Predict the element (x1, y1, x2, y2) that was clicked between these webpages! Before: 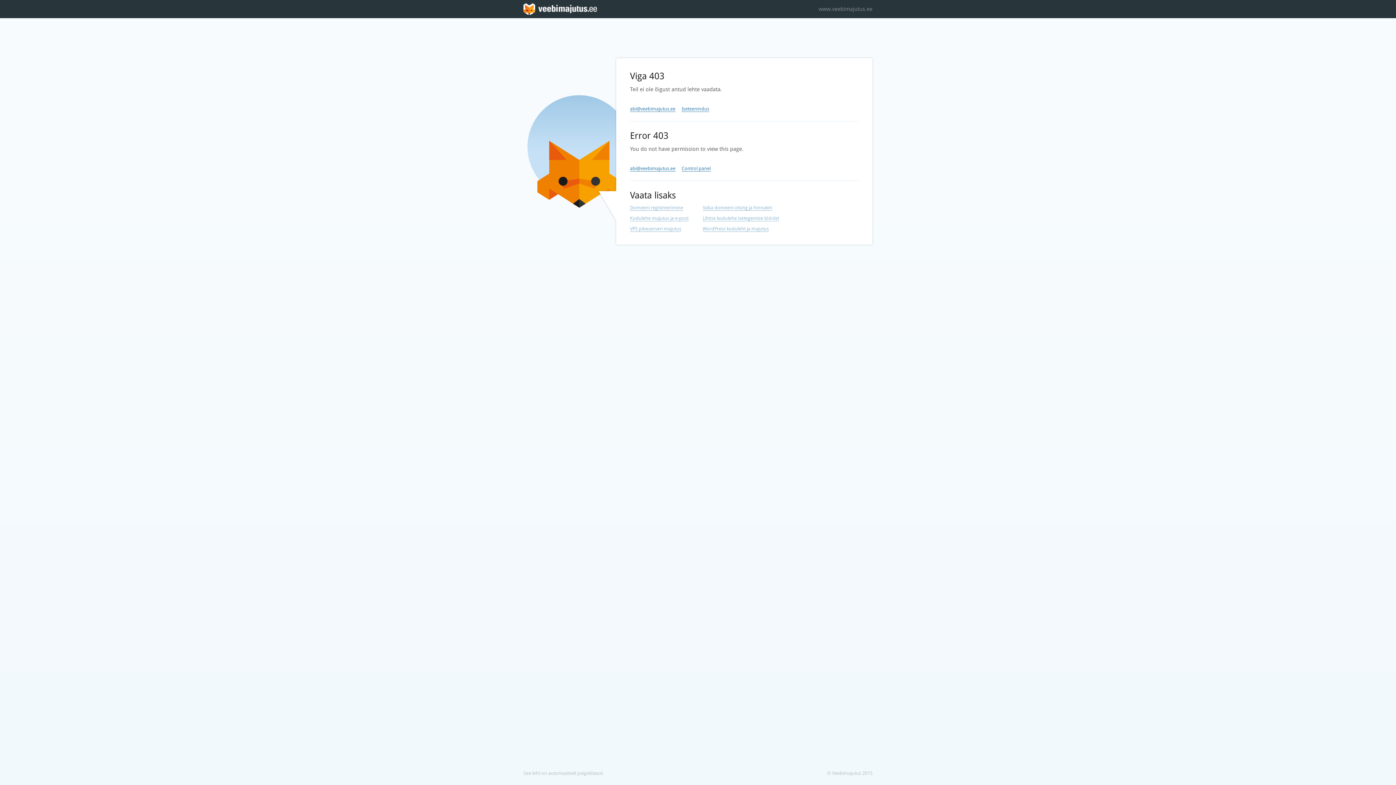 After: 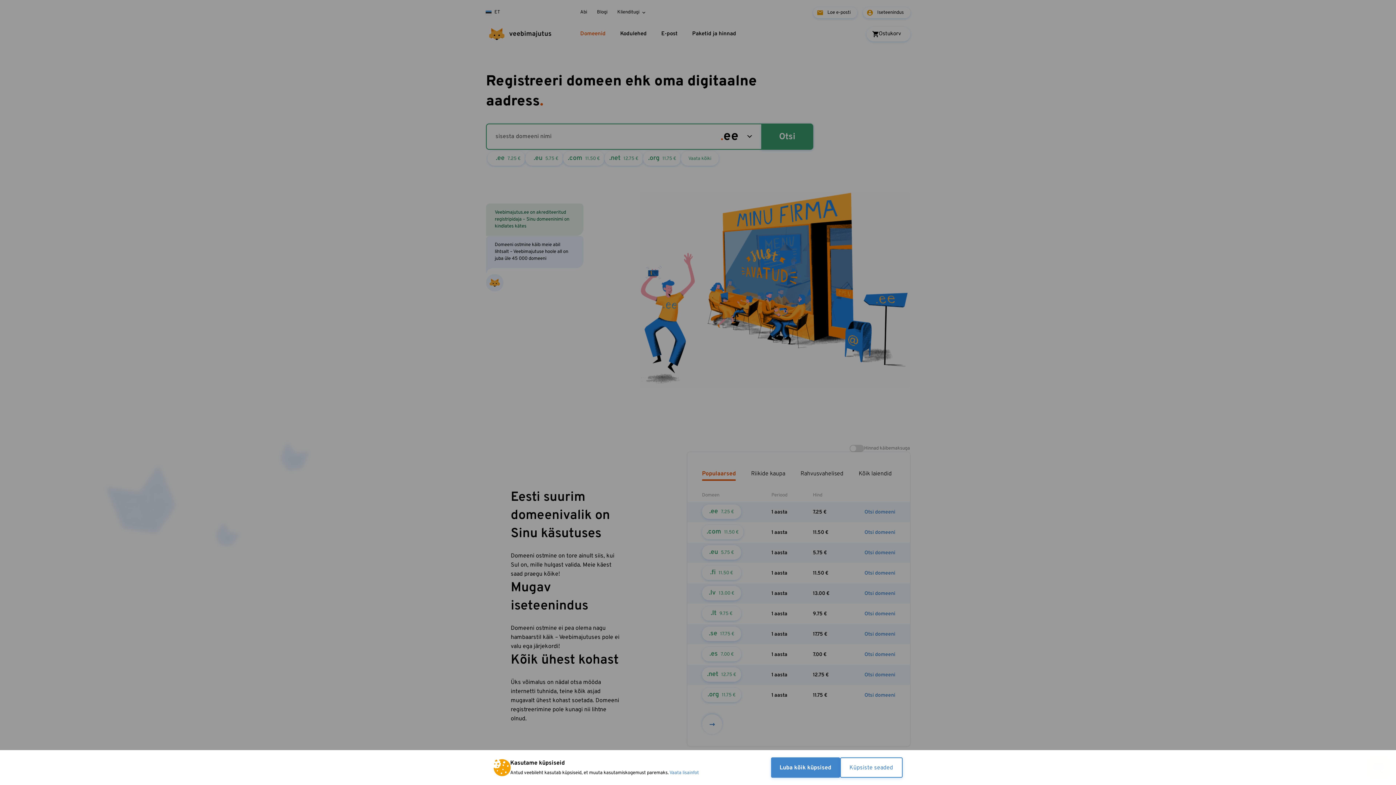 Action: label: Domeeni registreerimine bbox: (630, 205, 683, 210)